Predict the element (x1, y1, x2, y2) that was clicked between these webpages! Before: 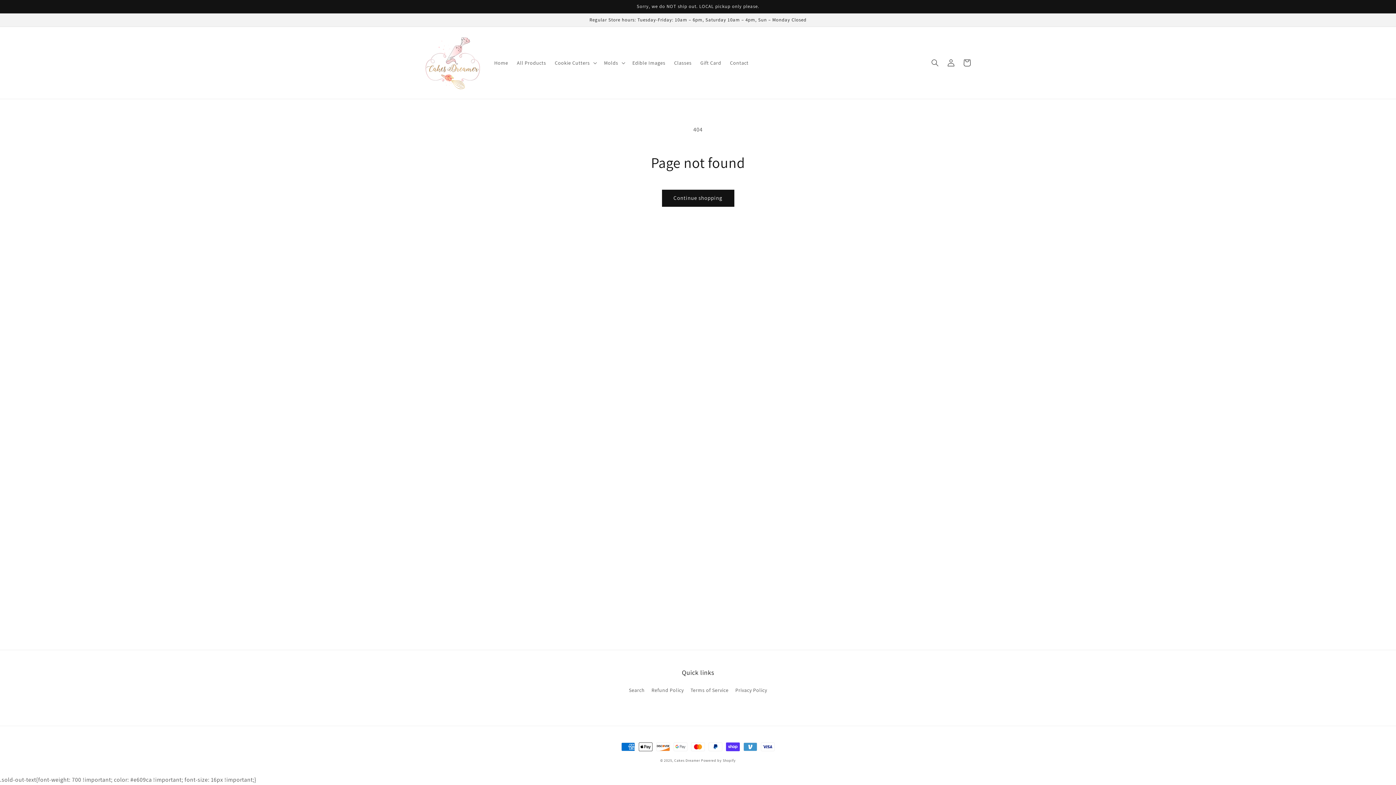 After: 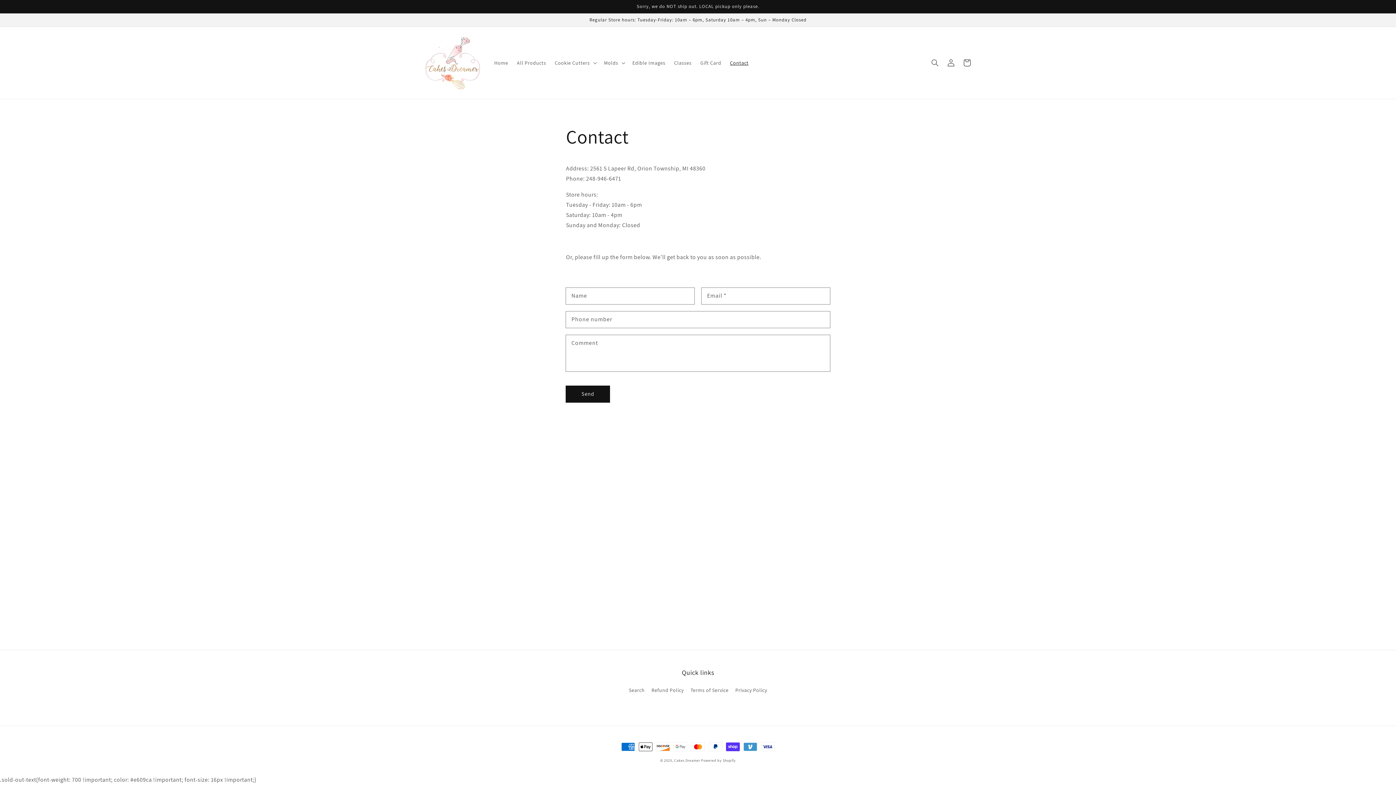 Action: label: Contact bbox: (725, 55, 753, 70)